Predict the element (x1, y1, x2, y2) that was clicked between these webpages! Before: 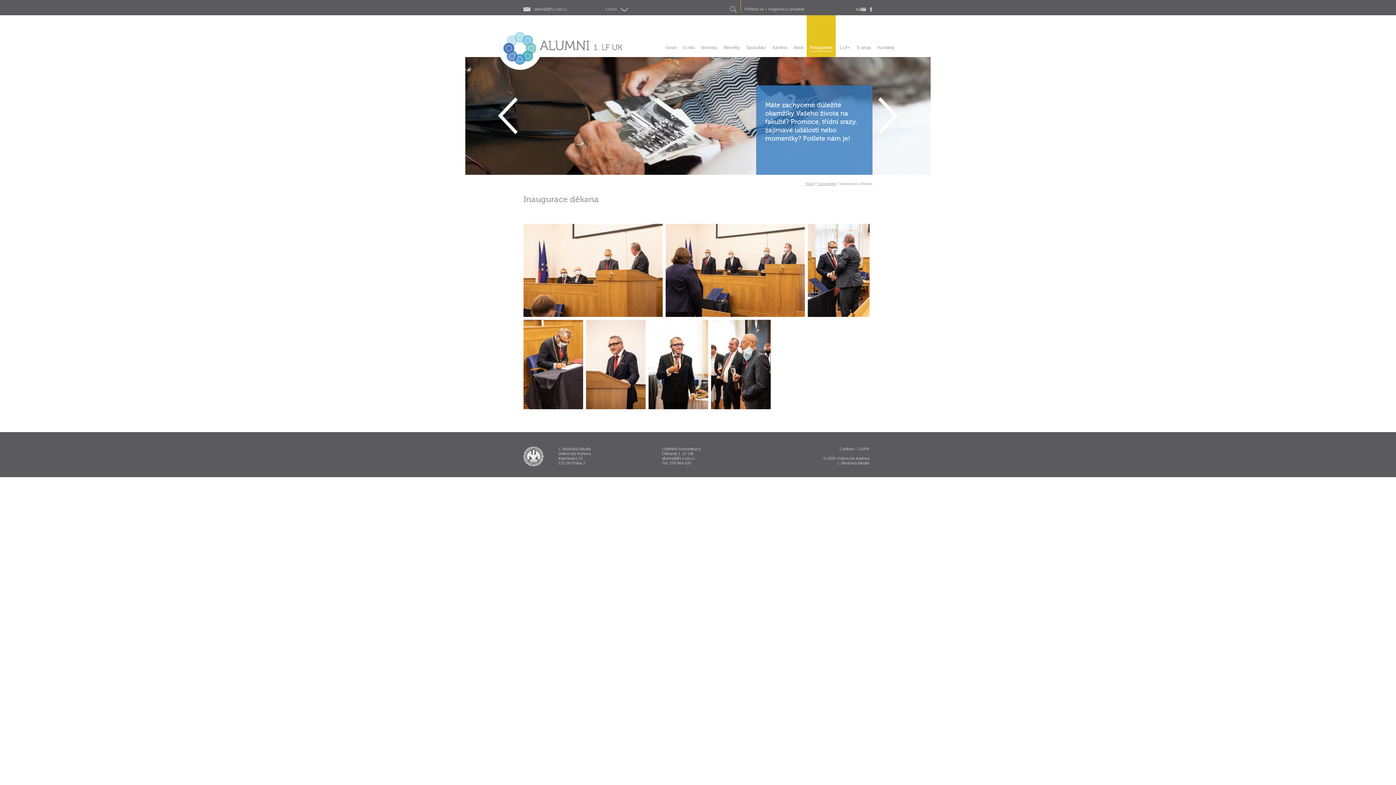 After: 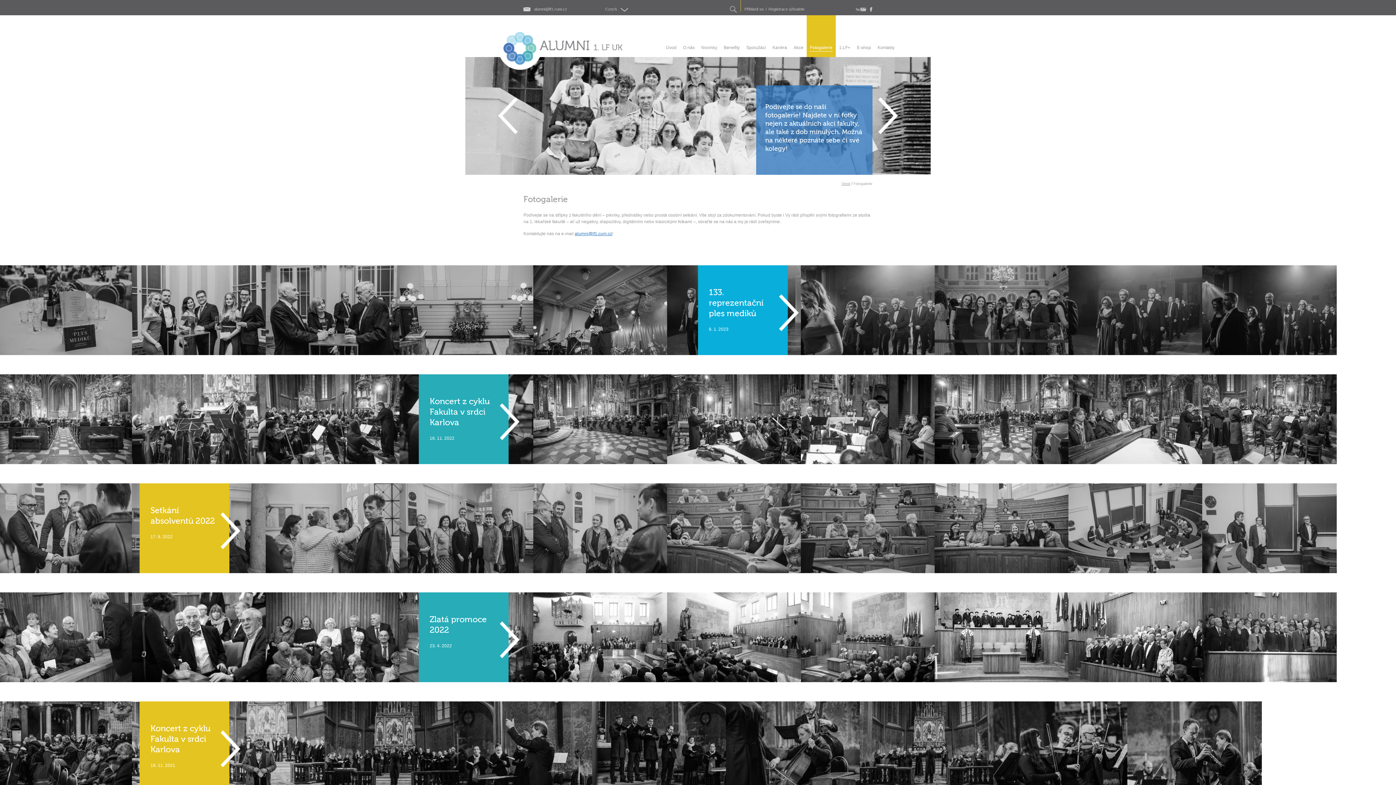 Action: bbox: (817, 181, 836, 185) label: Fotogalerie